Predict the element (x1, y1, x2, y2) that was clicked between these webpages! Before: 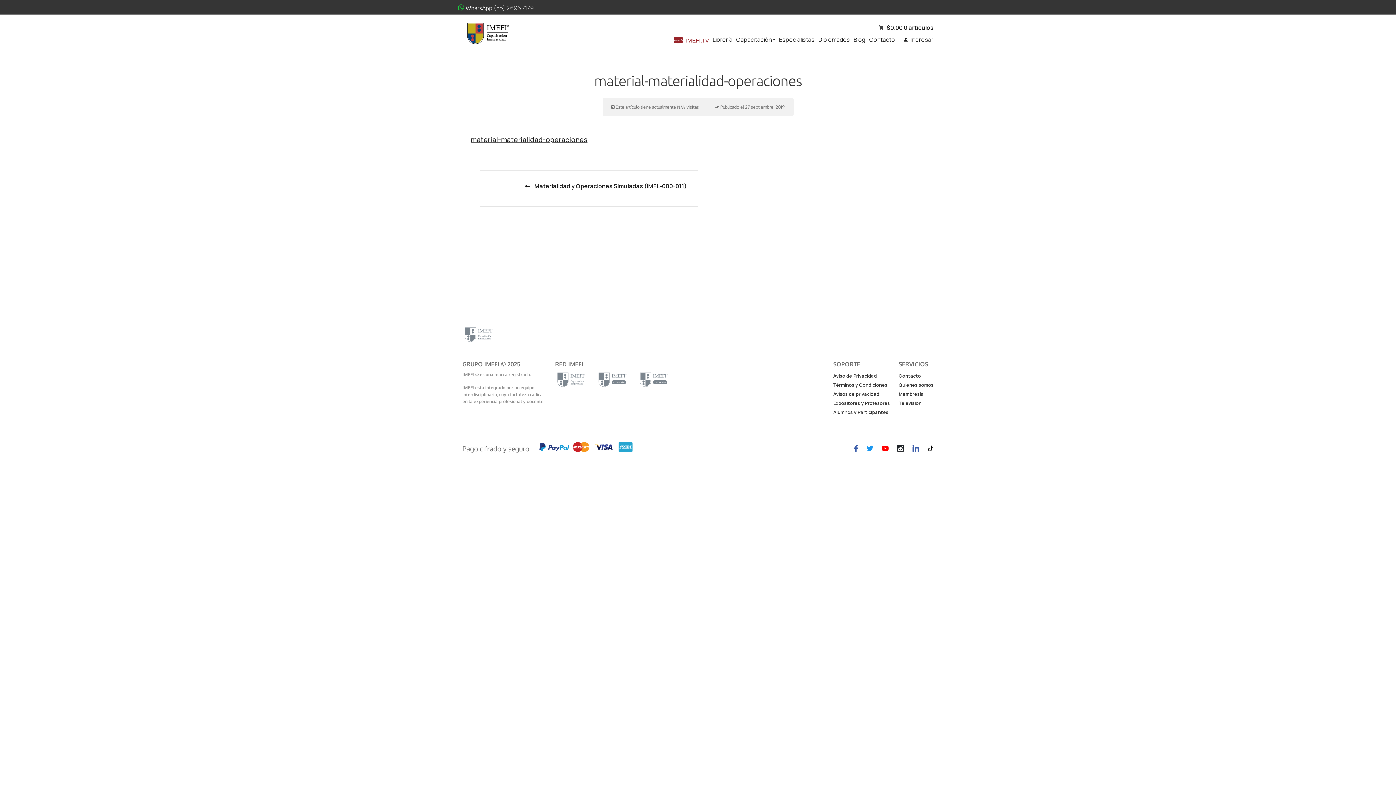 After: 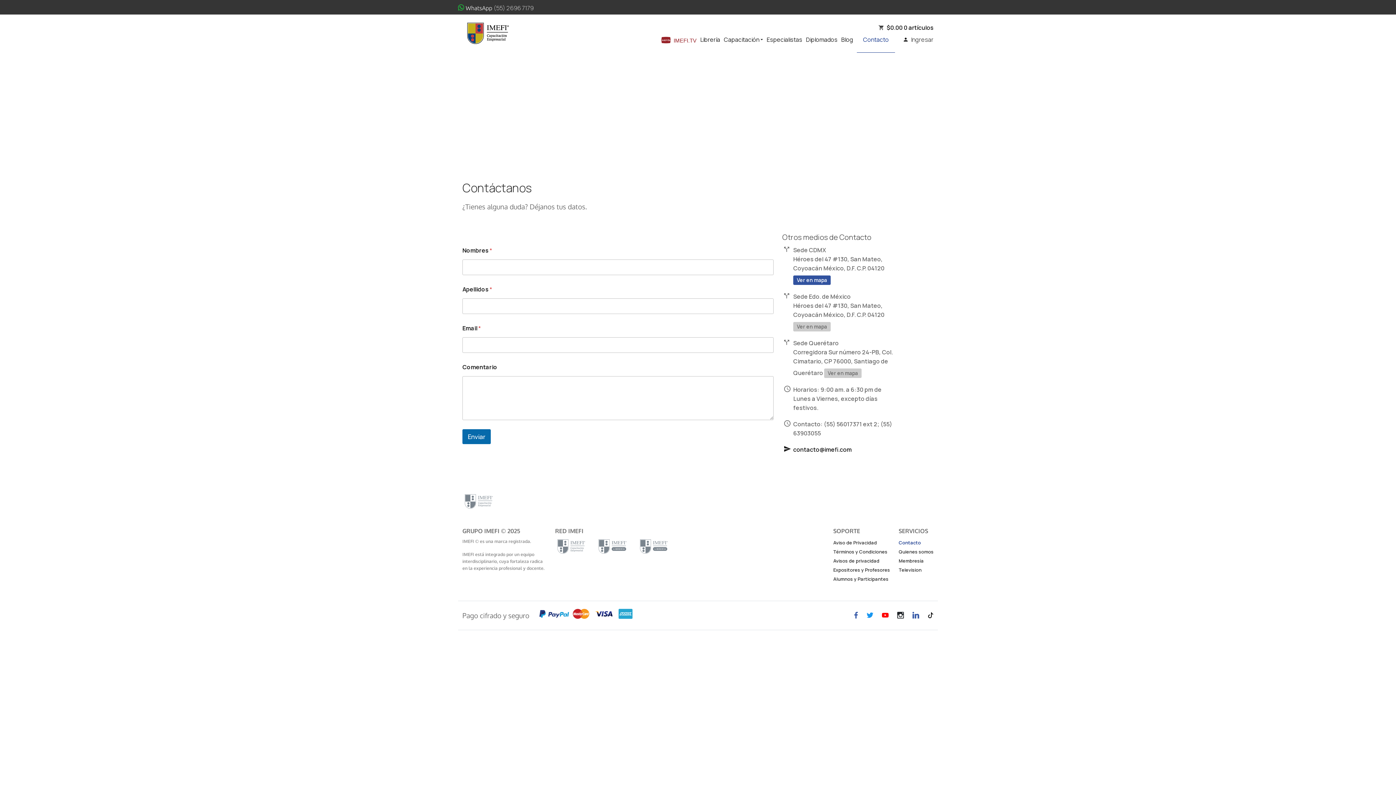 Action: bbox: (869, 35, 895, 43) label: Contacto